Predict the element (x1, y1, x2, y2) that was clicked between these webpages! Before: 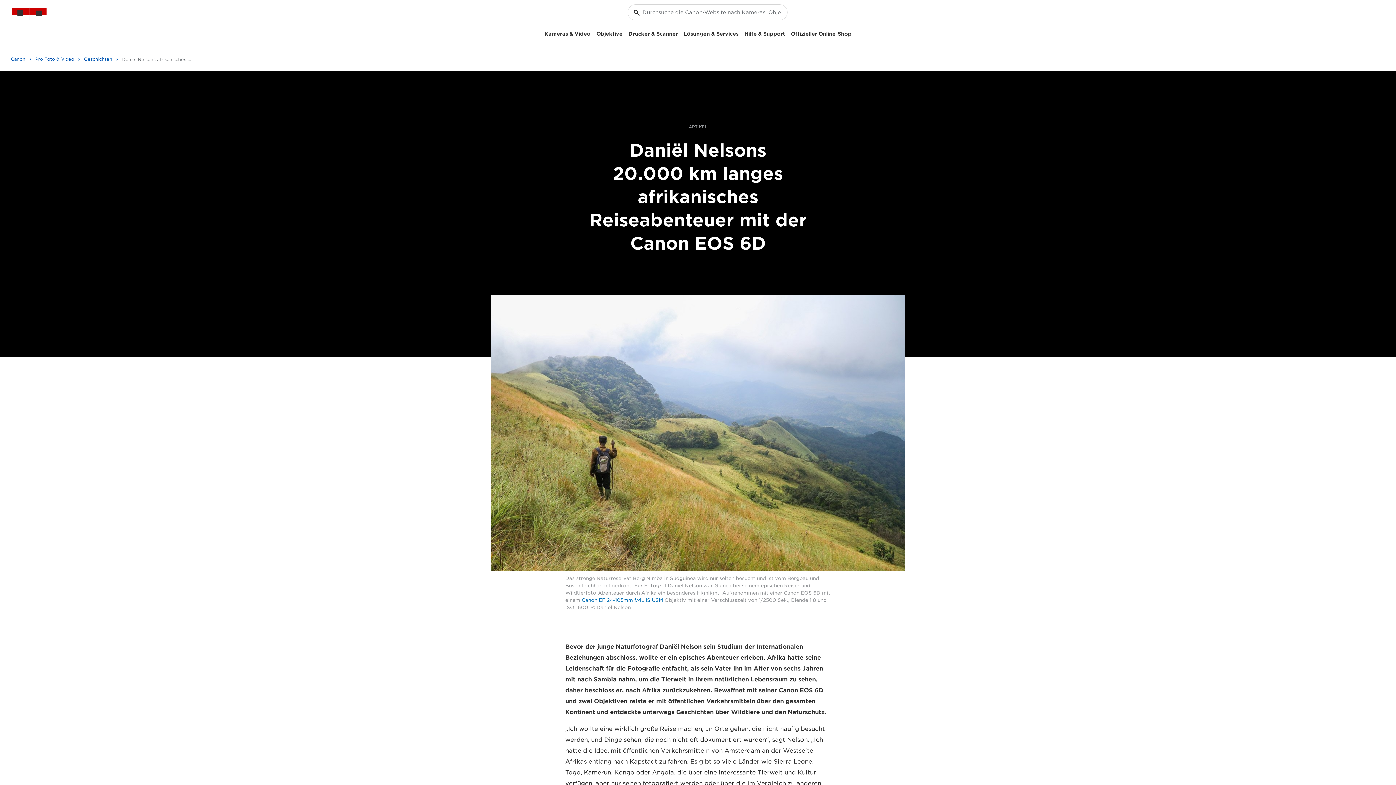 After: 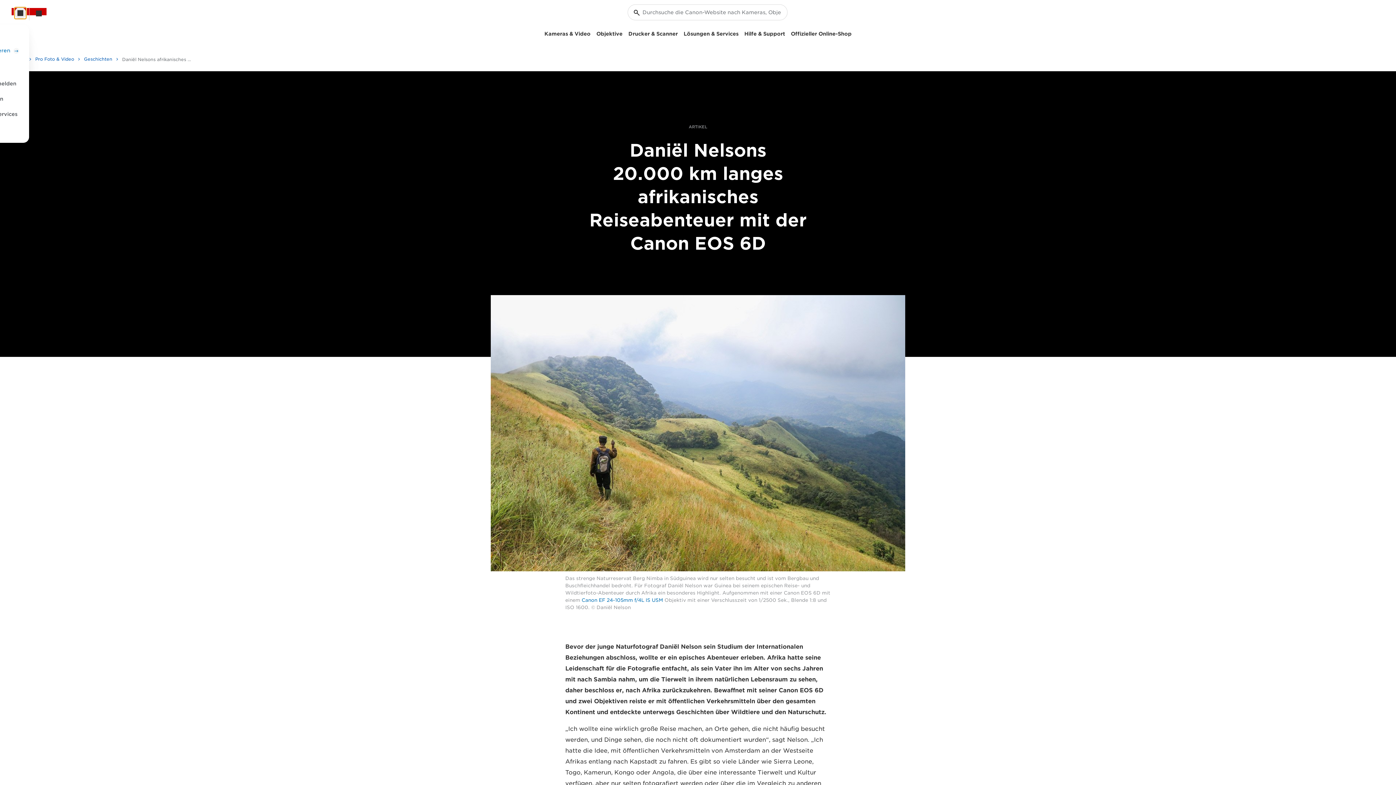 Action: bbox: (14, 7, 26, 18) label: Mein Konto